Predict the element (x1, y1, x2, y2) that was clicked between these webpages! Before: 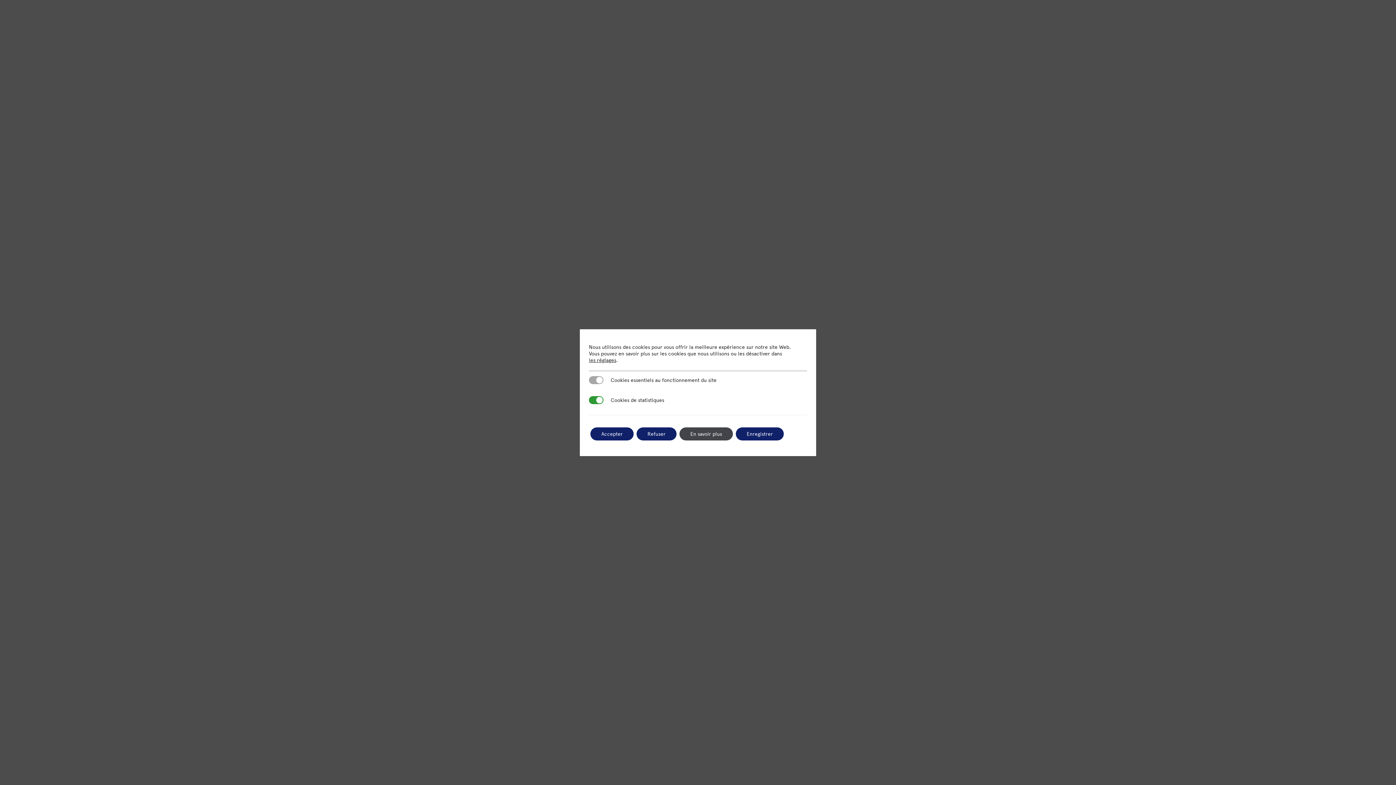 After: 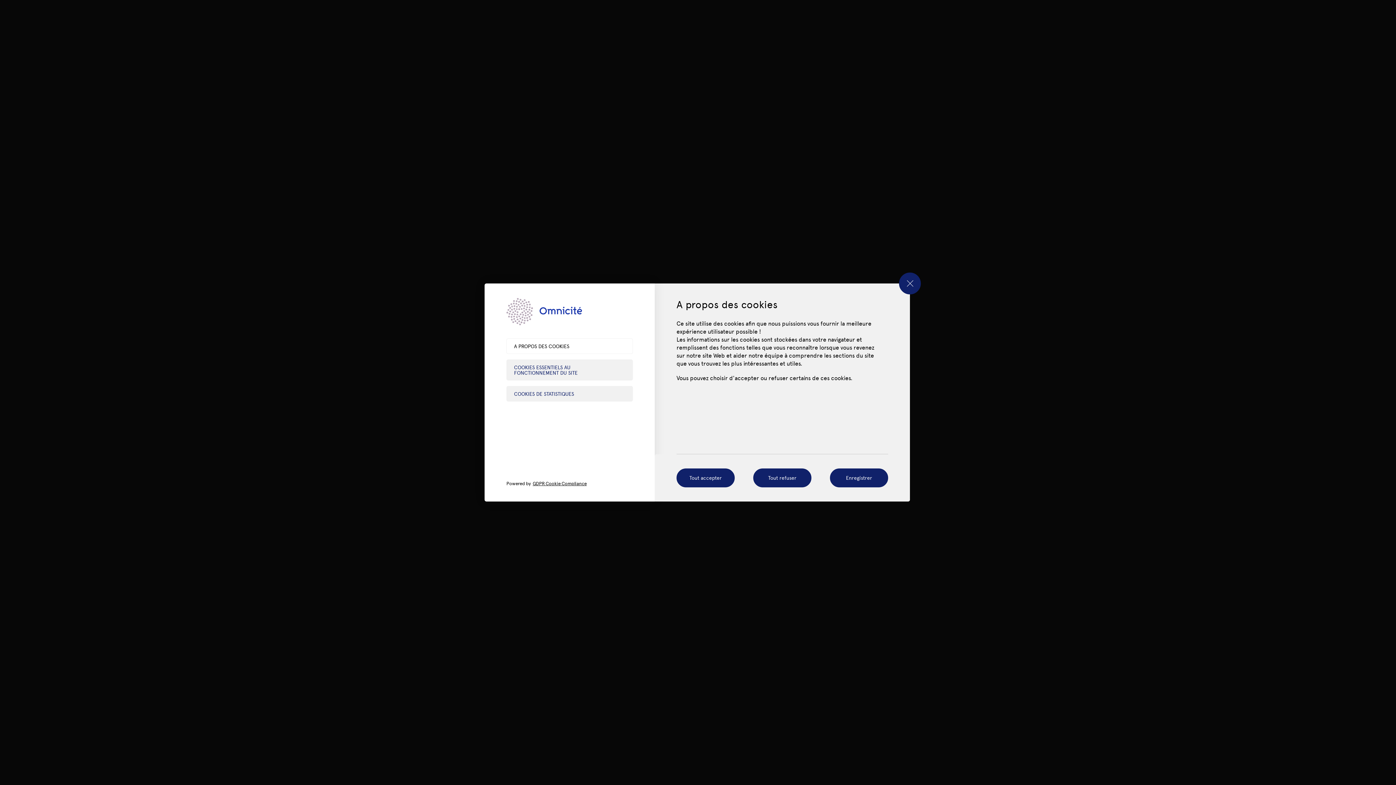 Action: label: En savoir plus bbox: (678, 427, 732, 440)